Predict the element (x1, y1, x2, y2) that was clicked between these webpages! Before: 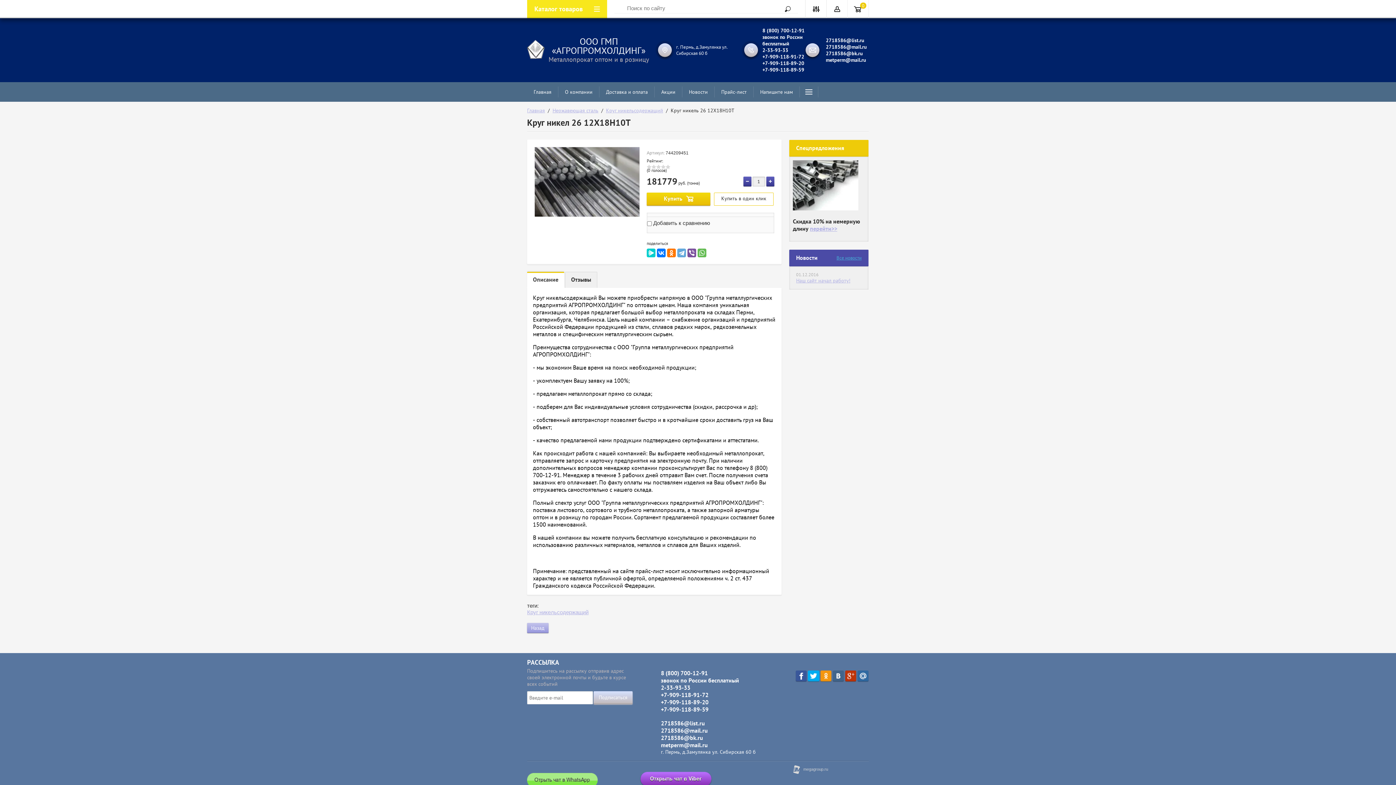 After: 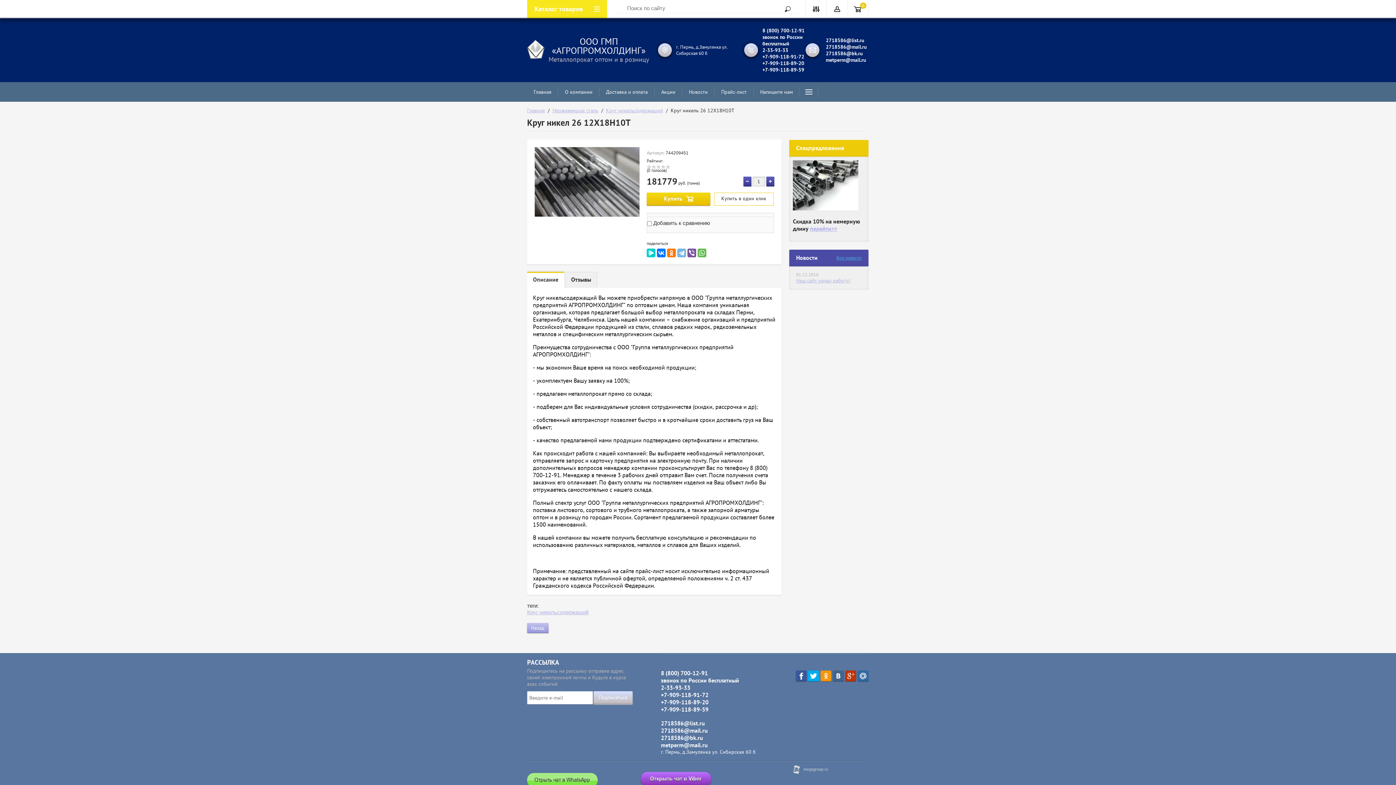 Action: bbox: (677, 248, 686, 257)